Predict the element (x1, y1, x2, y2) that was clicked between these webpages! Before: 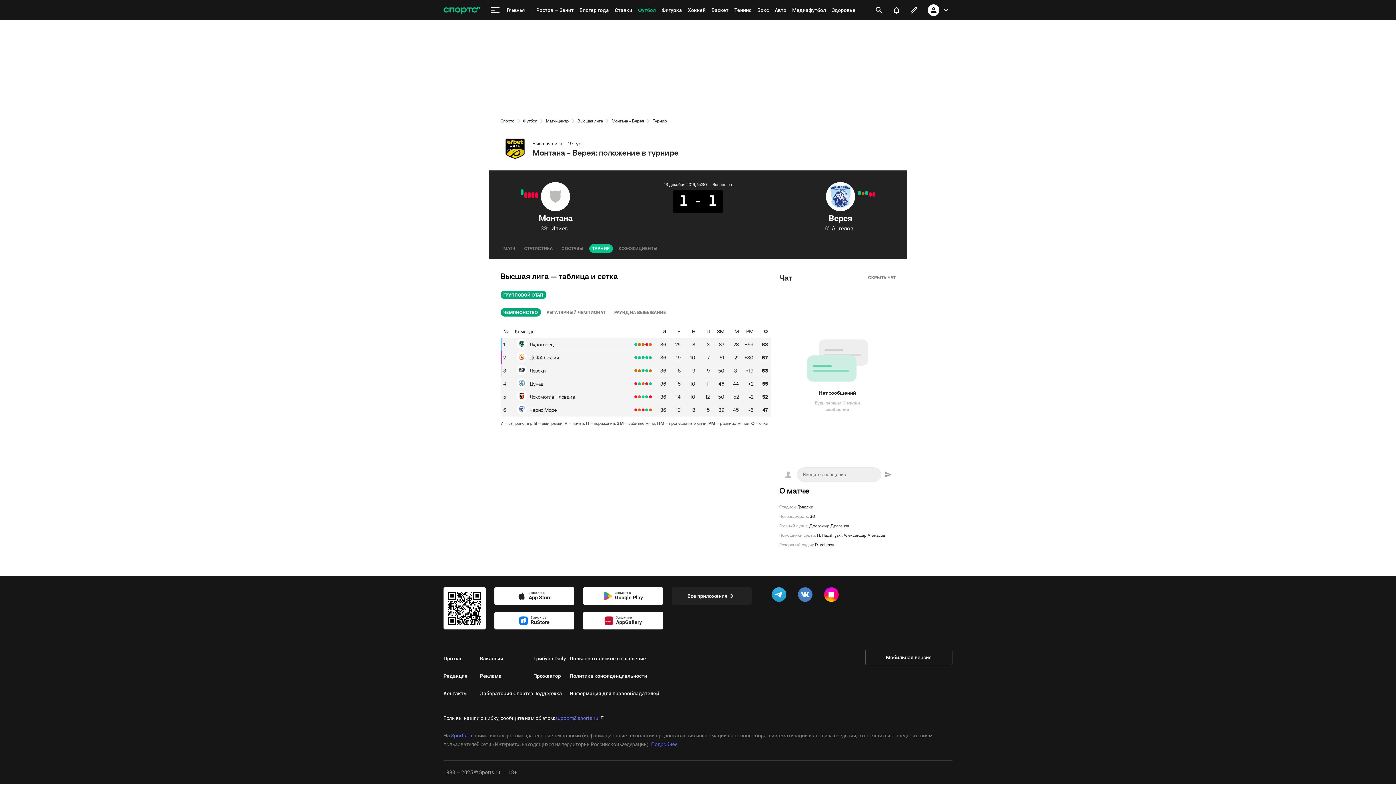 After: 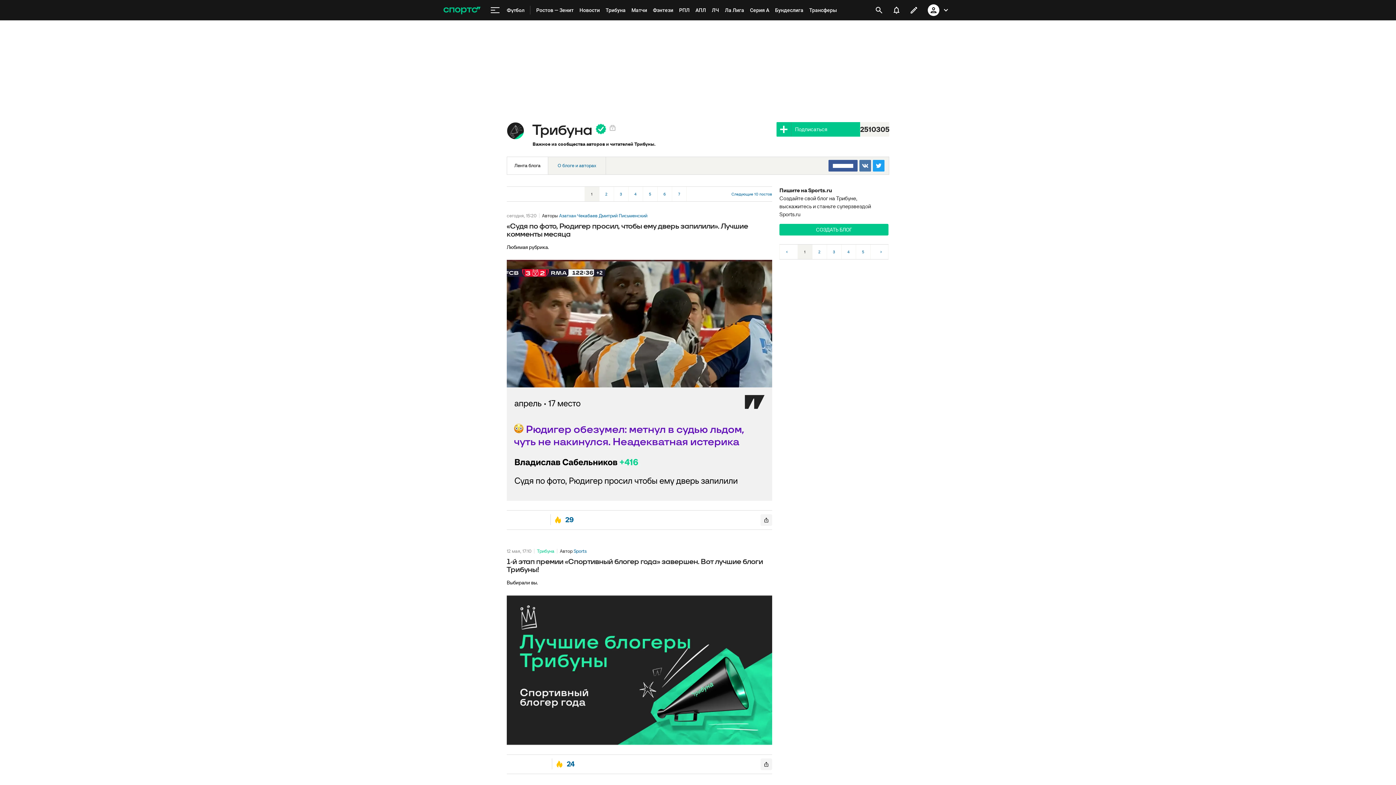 Action: bbox: (533, 650, 569, 667) label: Трибуна Daily